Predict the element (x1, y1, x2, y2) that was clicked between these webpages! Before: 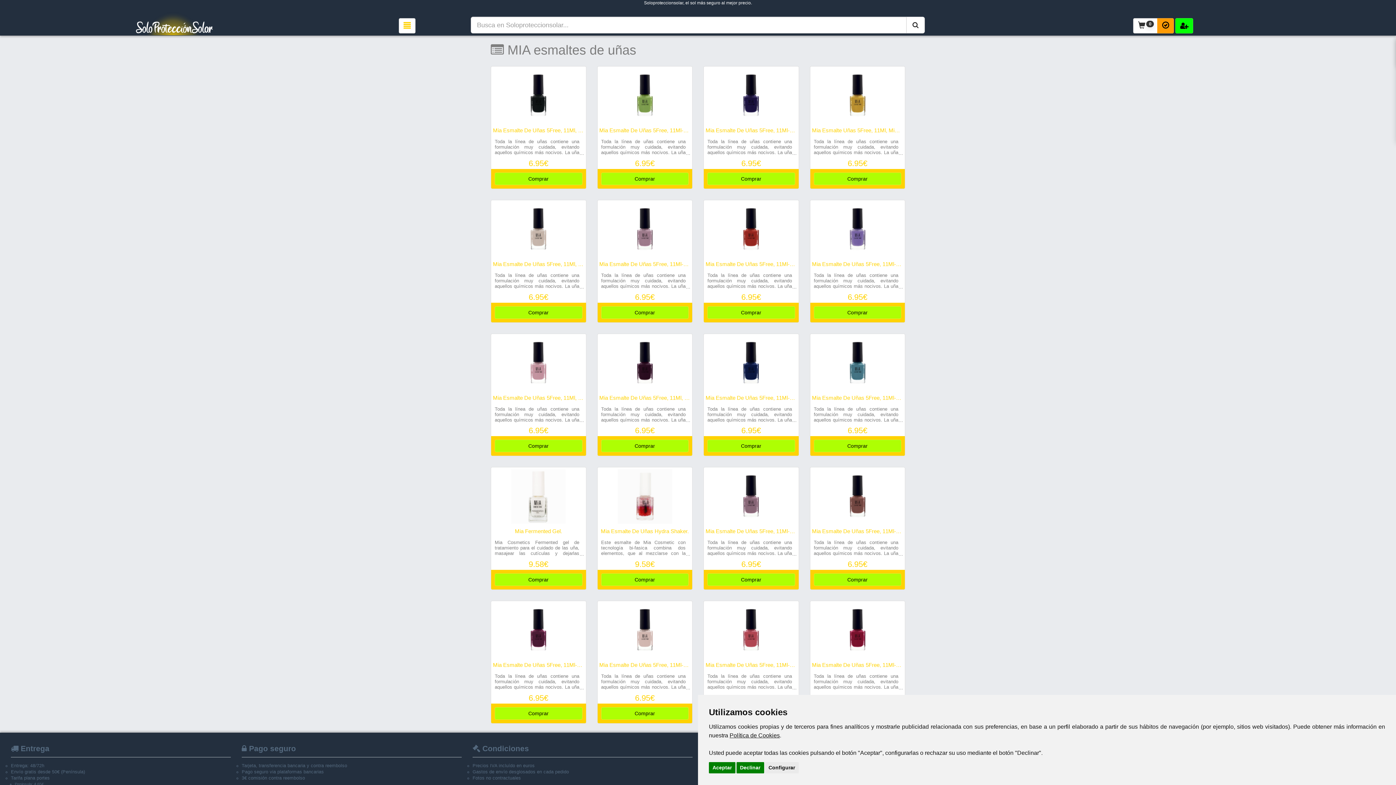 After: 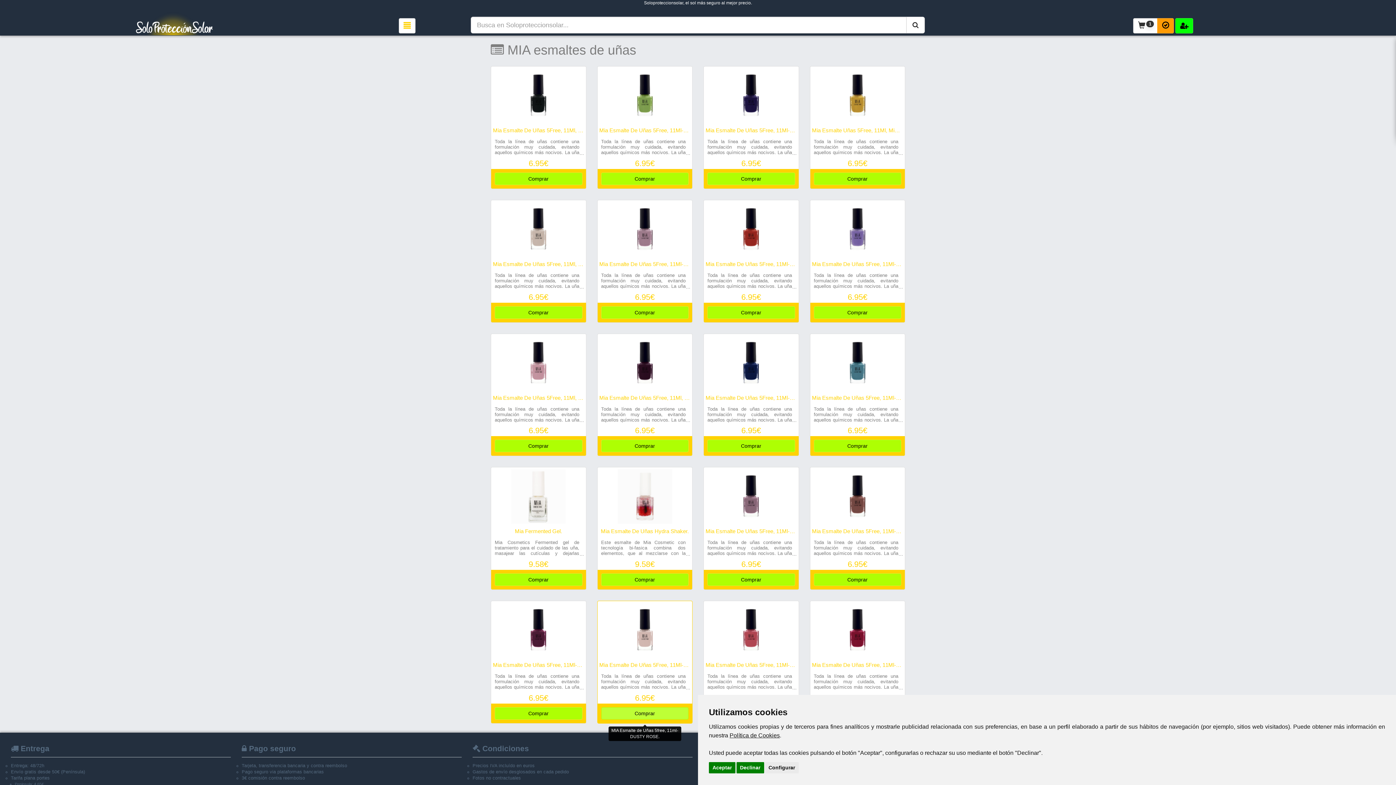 Action: label: Comprar bbox: (601, 707, 688, 719)